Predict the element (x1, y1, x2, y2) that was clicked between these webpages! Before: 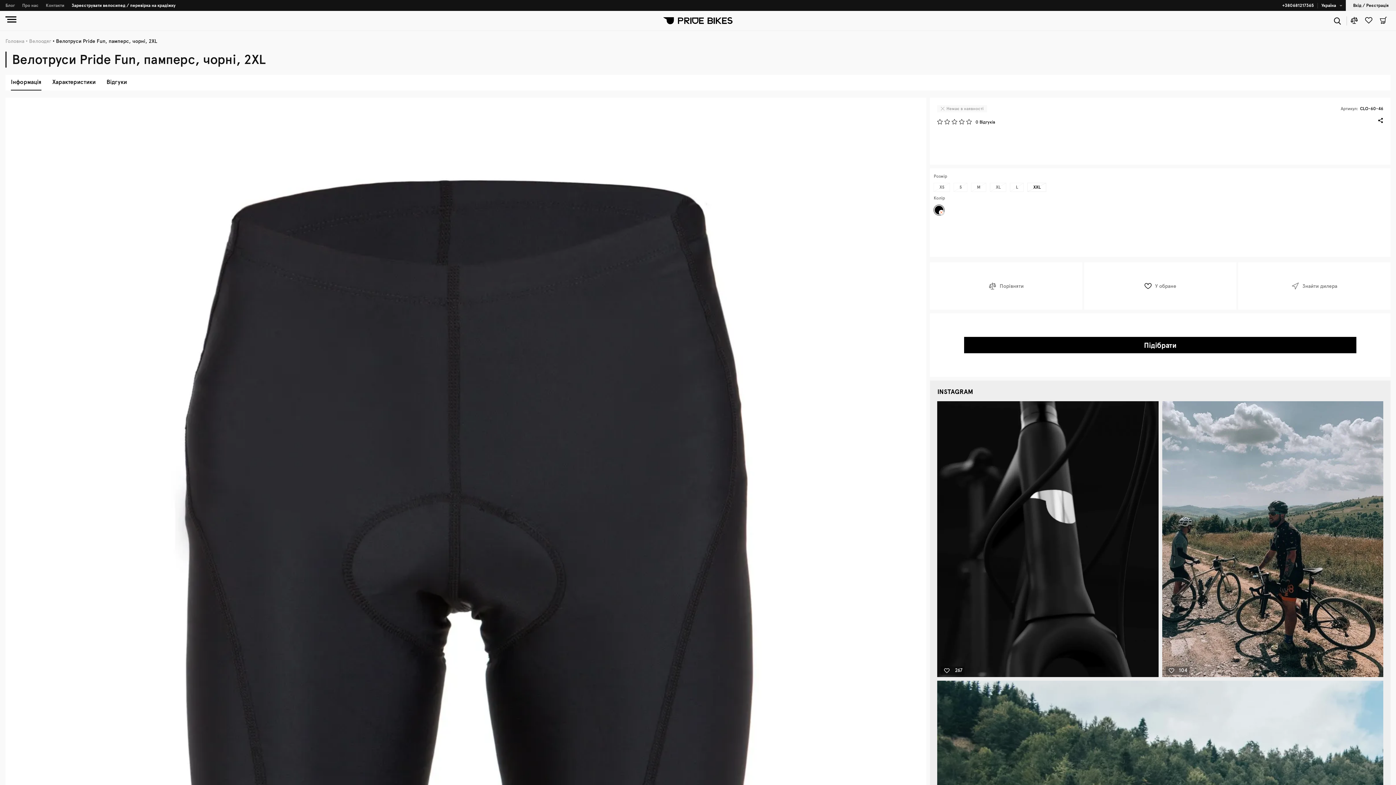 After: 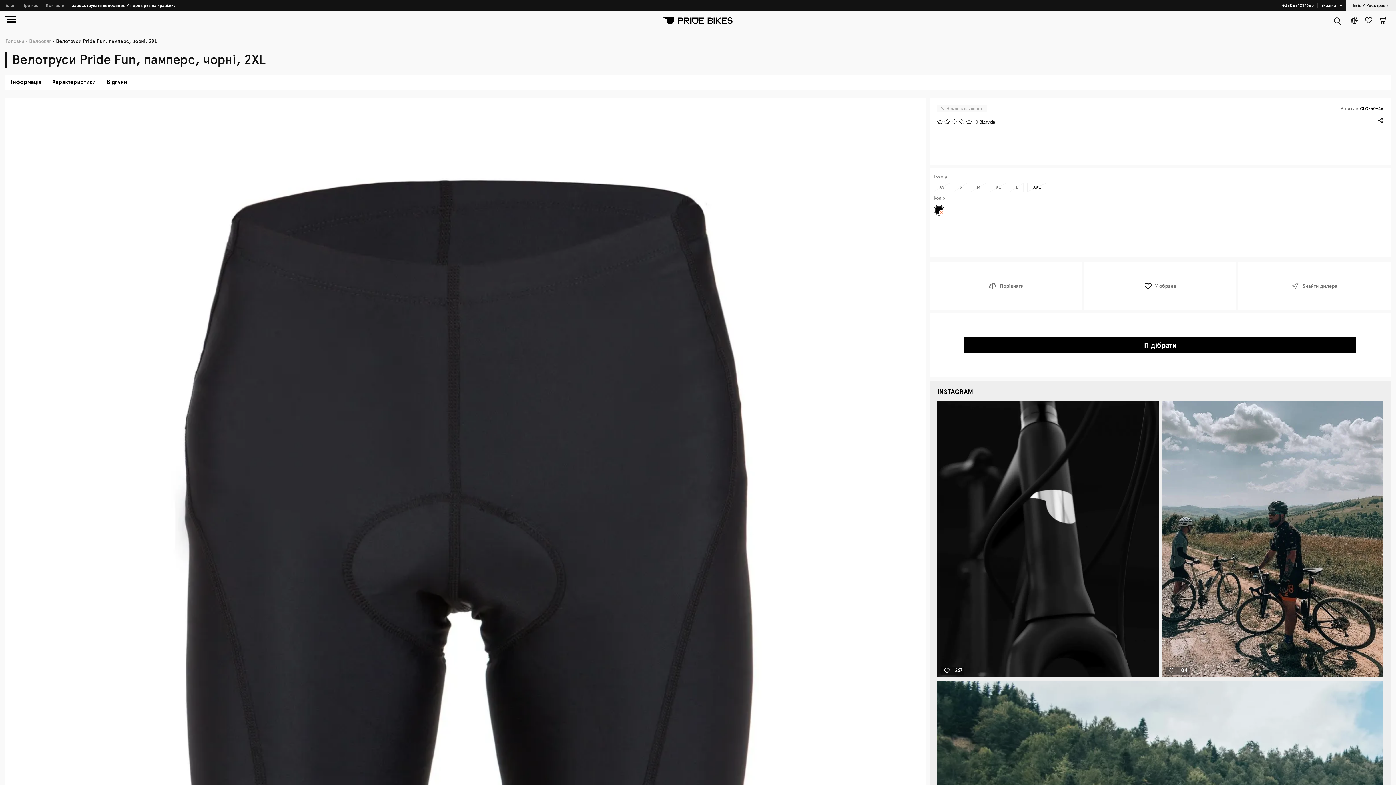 Action: bbox: (1027, 182, 1050, 191) label: XXL